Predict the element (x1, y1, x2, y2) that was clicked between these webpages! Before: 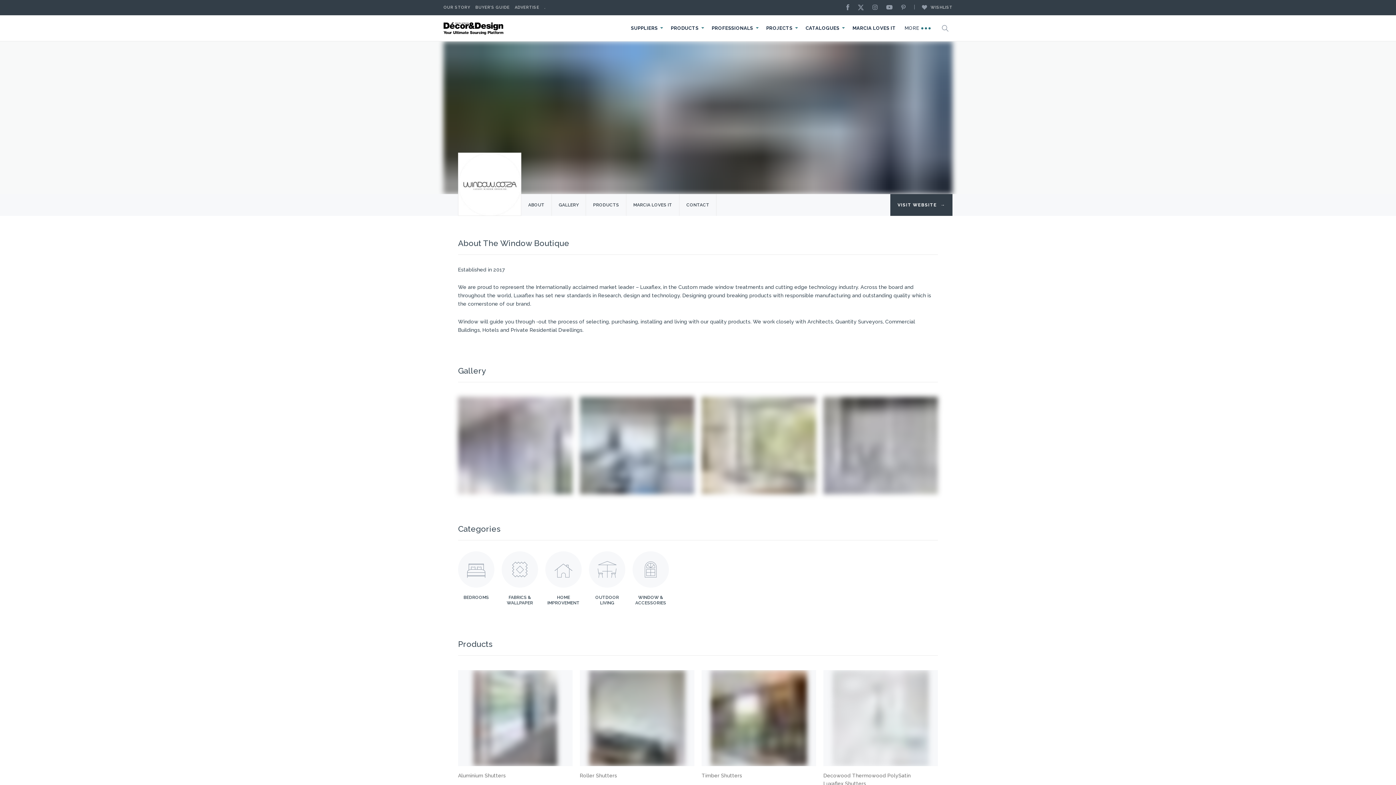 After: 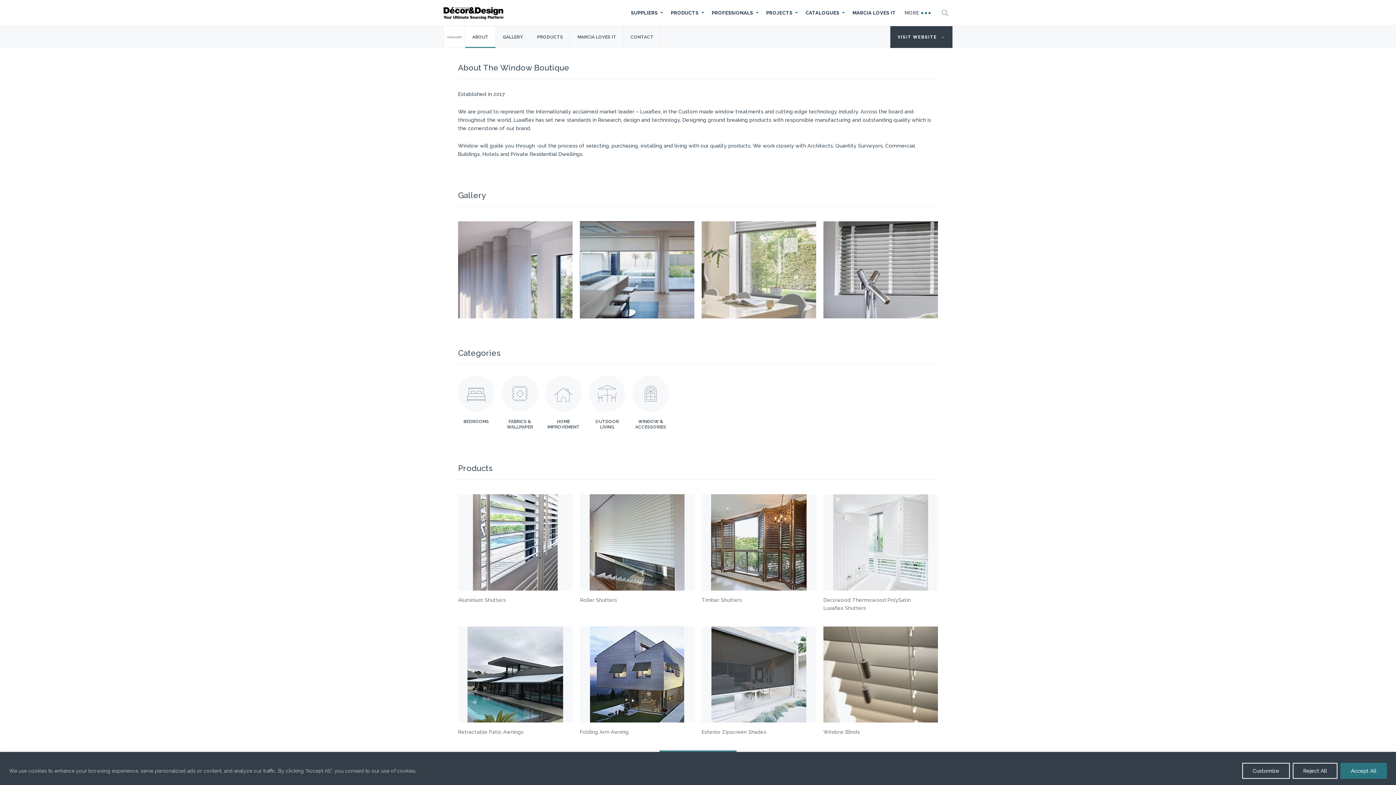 Action: bbox: (521, 194, 552, 216) label: ABOUT